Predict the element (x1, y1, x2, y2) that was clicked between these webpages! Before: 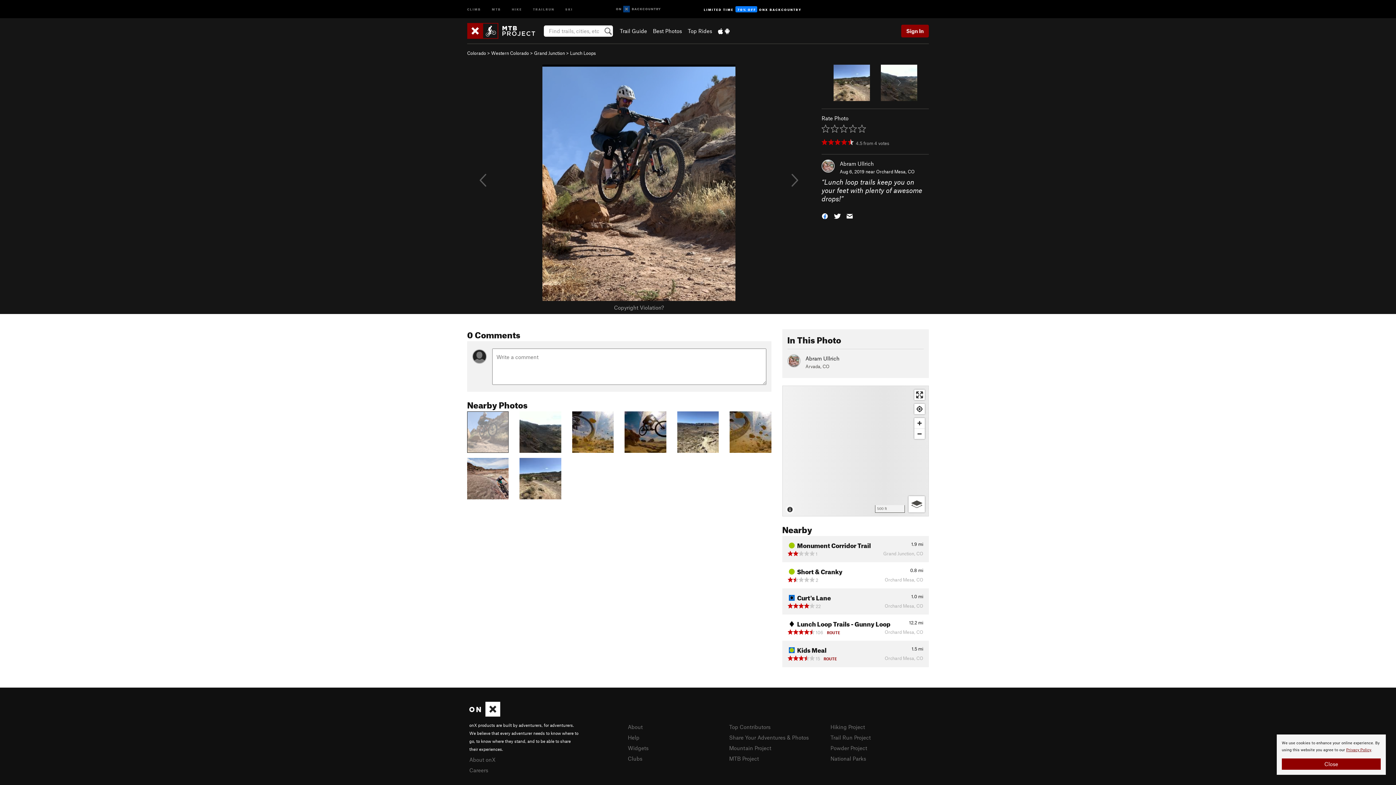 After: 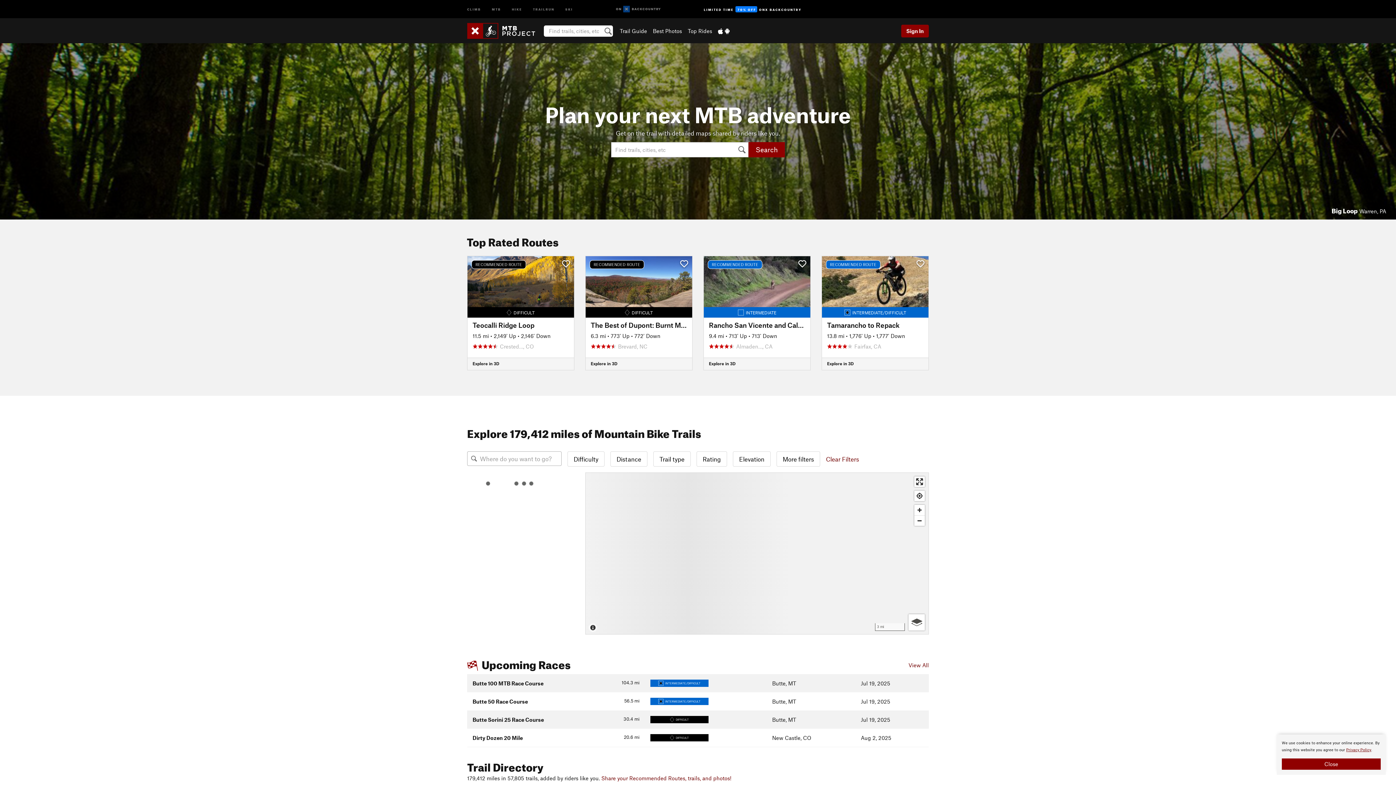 Action: bbox: (467, 22, 542, 38)